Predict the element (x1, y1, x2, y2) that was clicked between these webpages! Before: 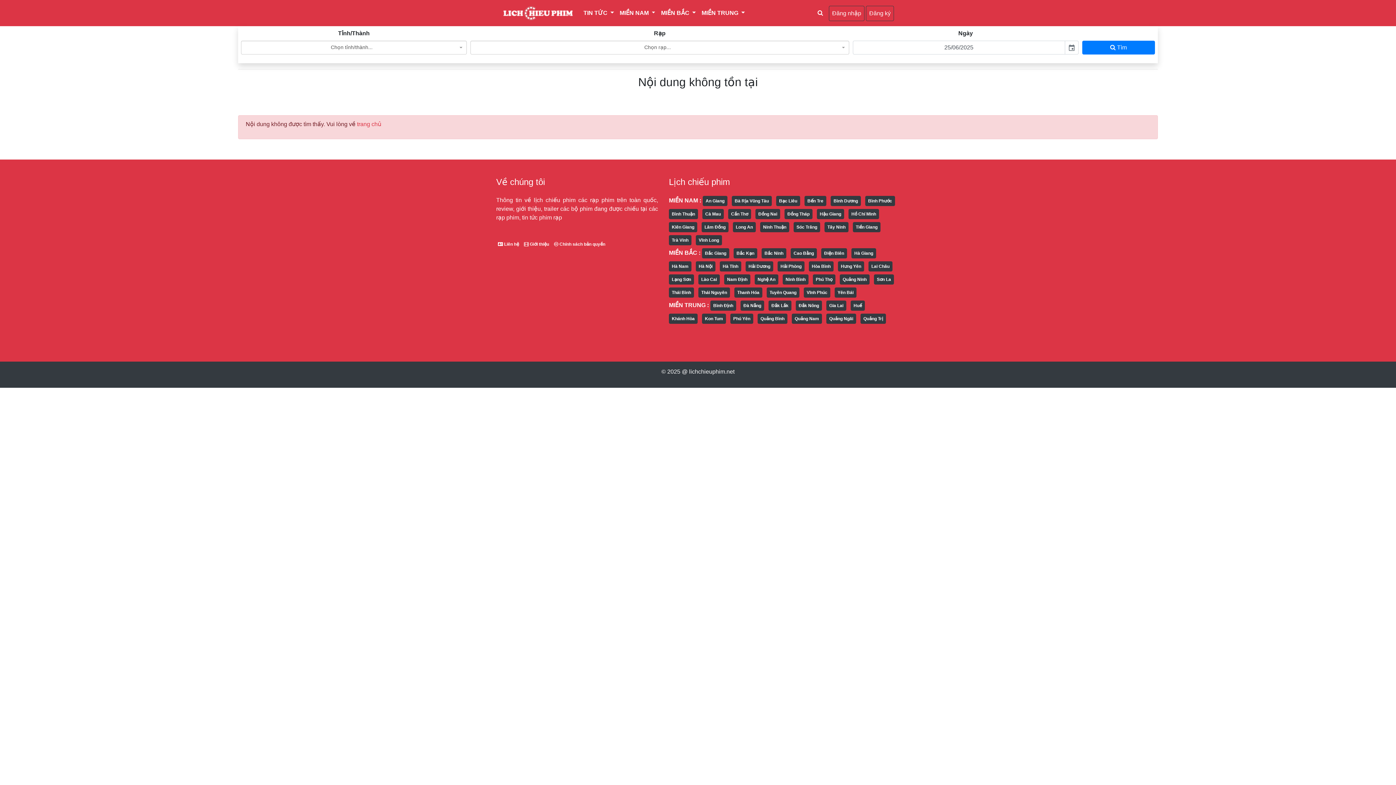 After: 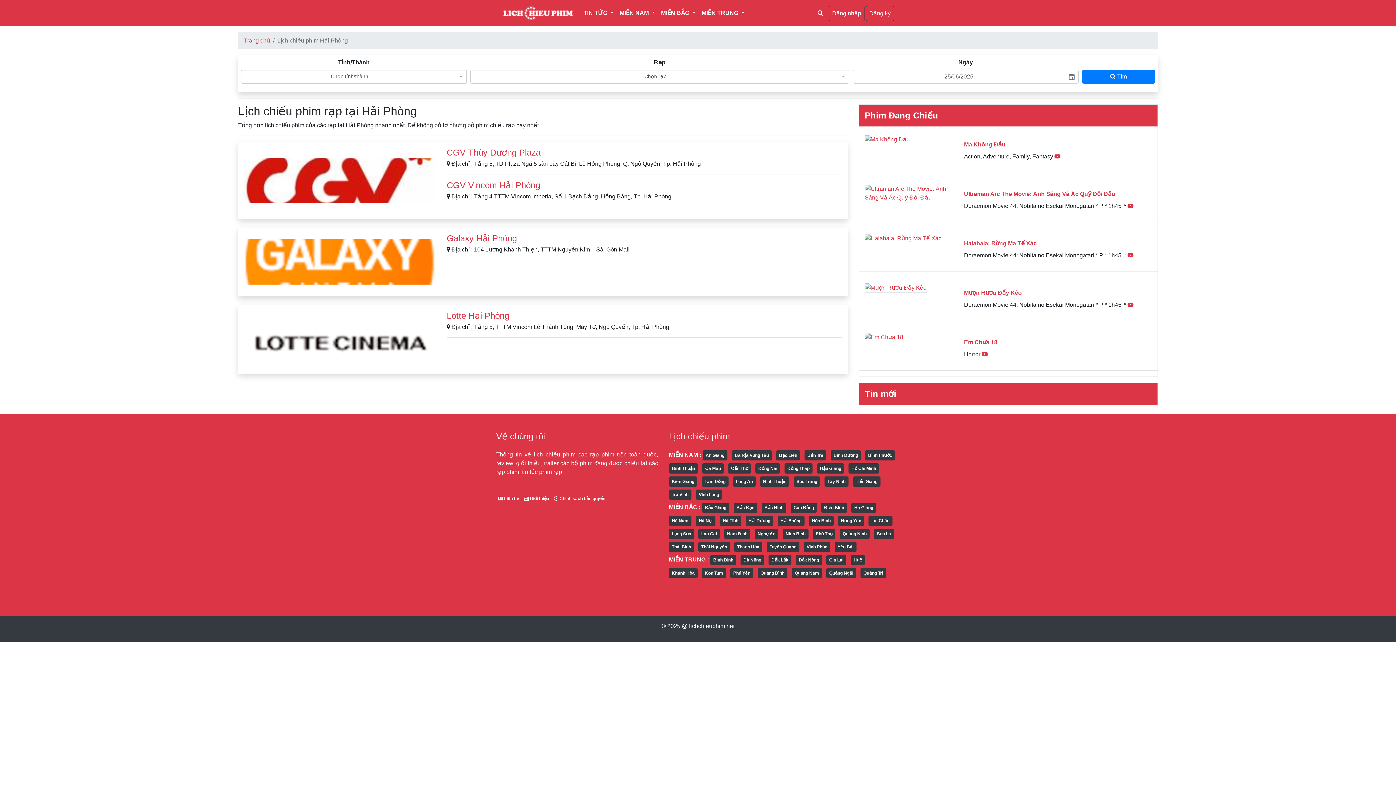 Action: bbox: (780, 264, 801, 269) label: Hải Phòng